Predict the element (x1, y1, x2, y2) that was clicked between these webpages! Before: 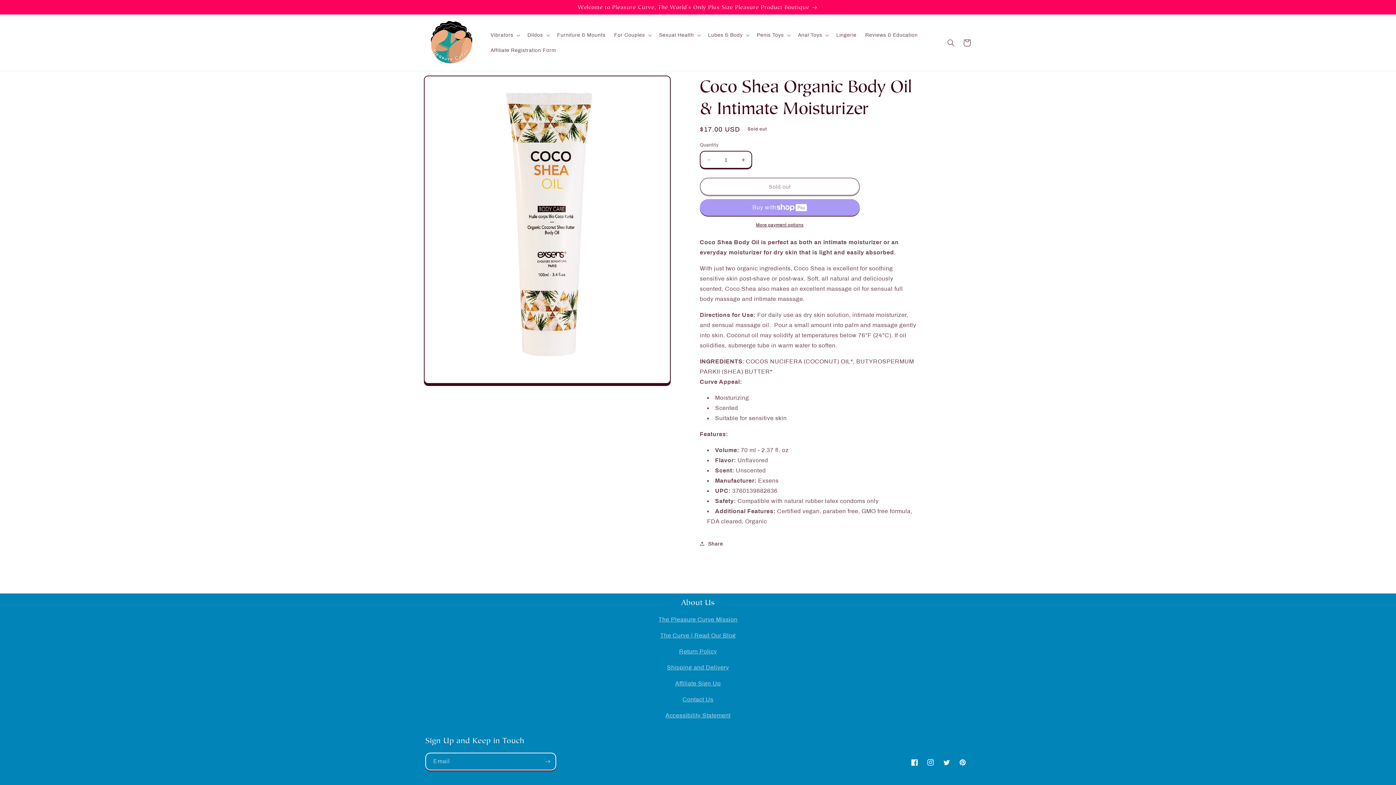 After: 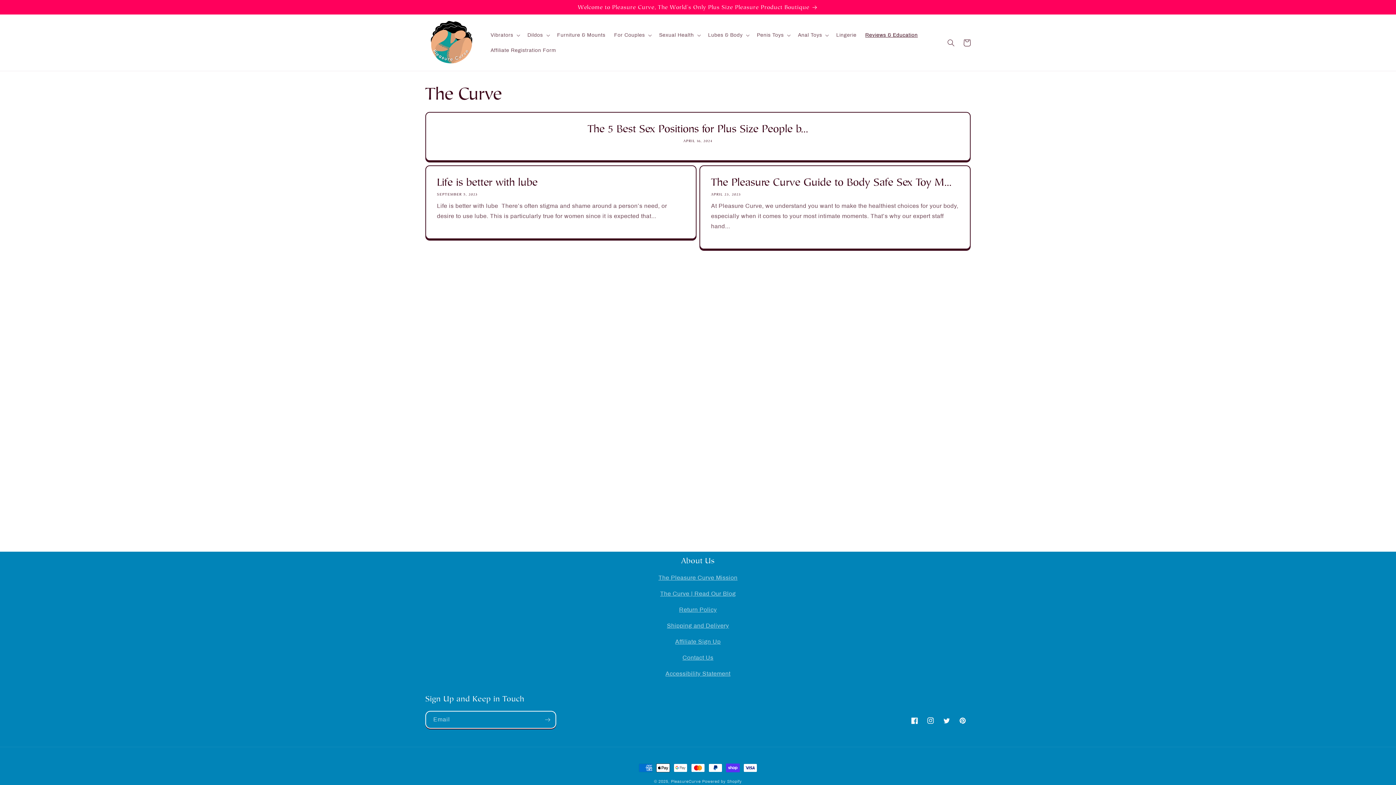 Action: label: Reviews & Education bbox: (861, 27, 922, 42)